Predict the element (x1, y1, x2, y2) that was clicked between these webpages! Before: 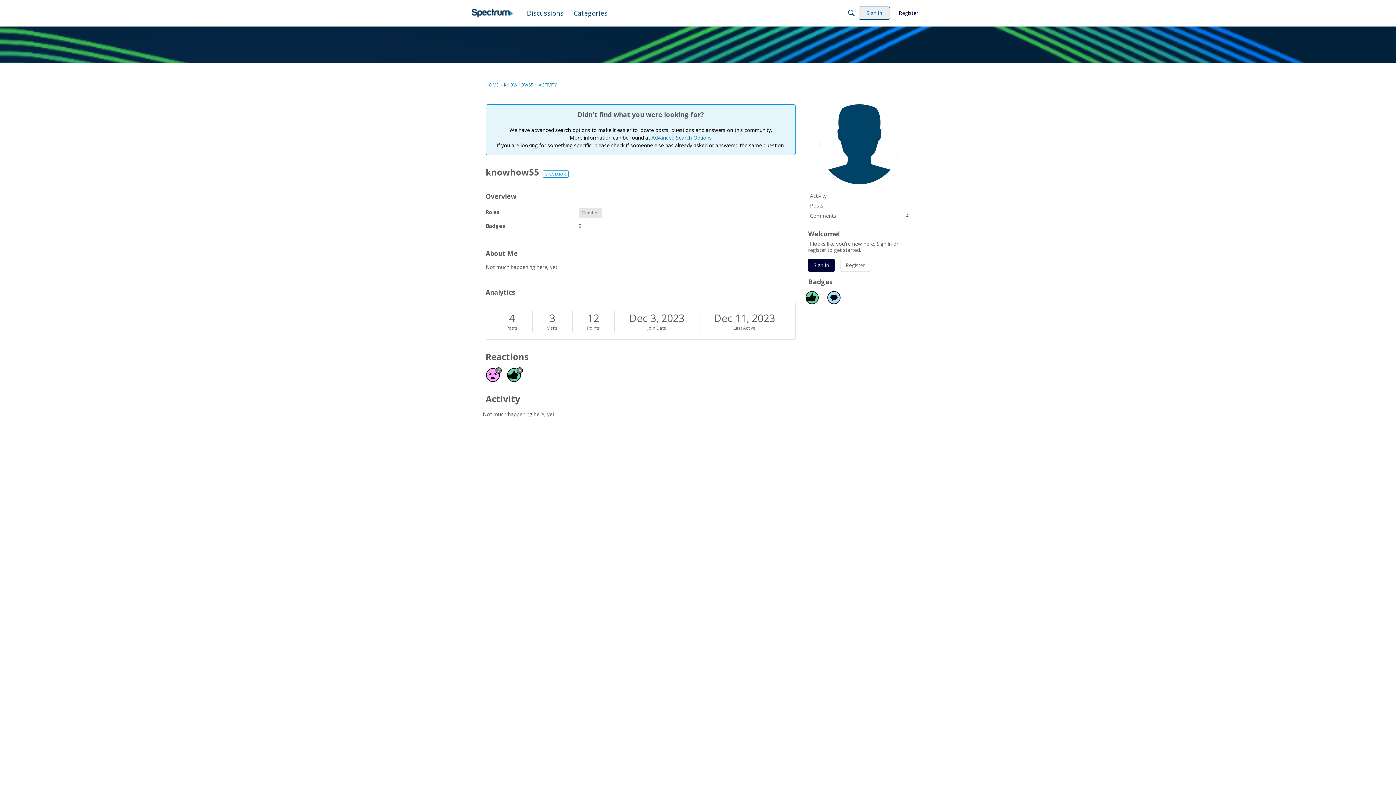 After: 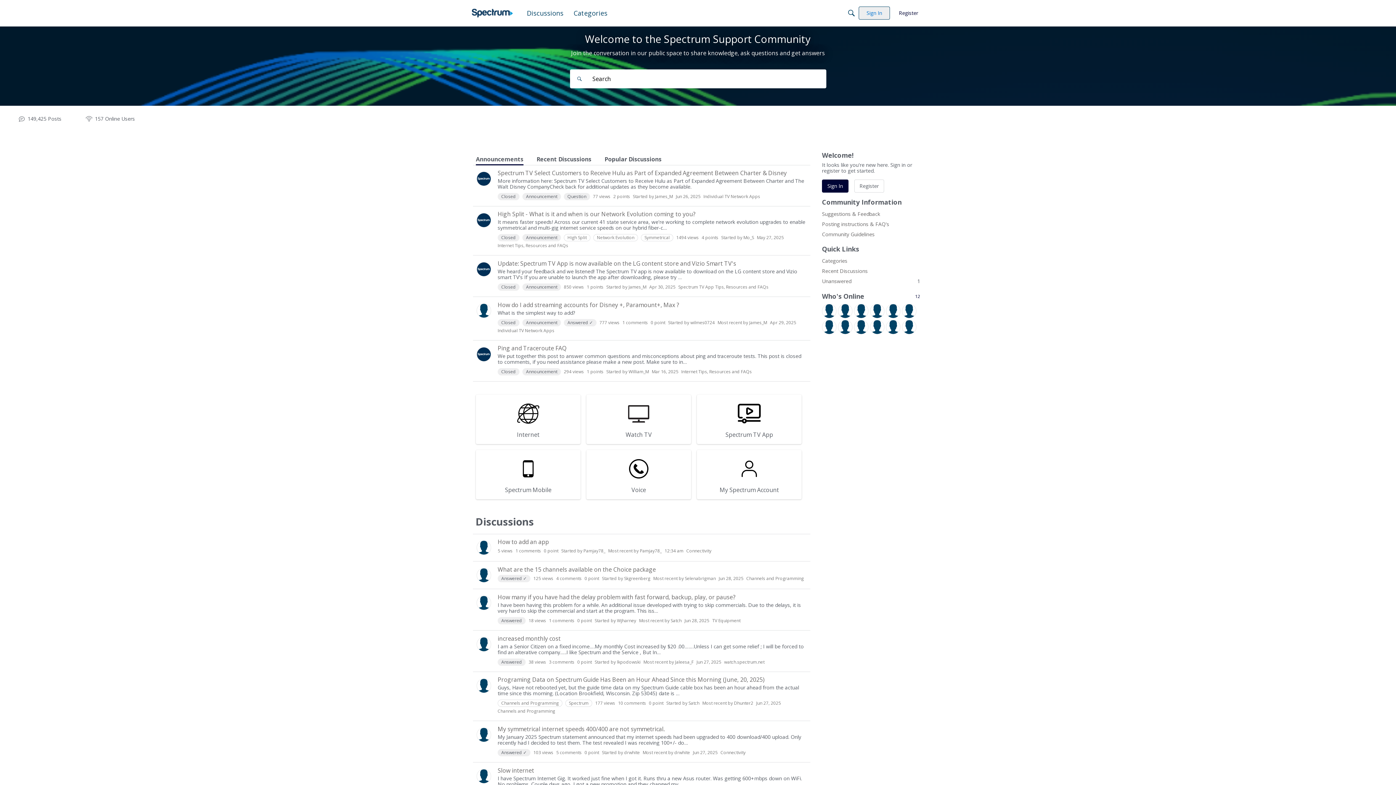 Action: label: HOME bbox: (485, 81, 498, 88)